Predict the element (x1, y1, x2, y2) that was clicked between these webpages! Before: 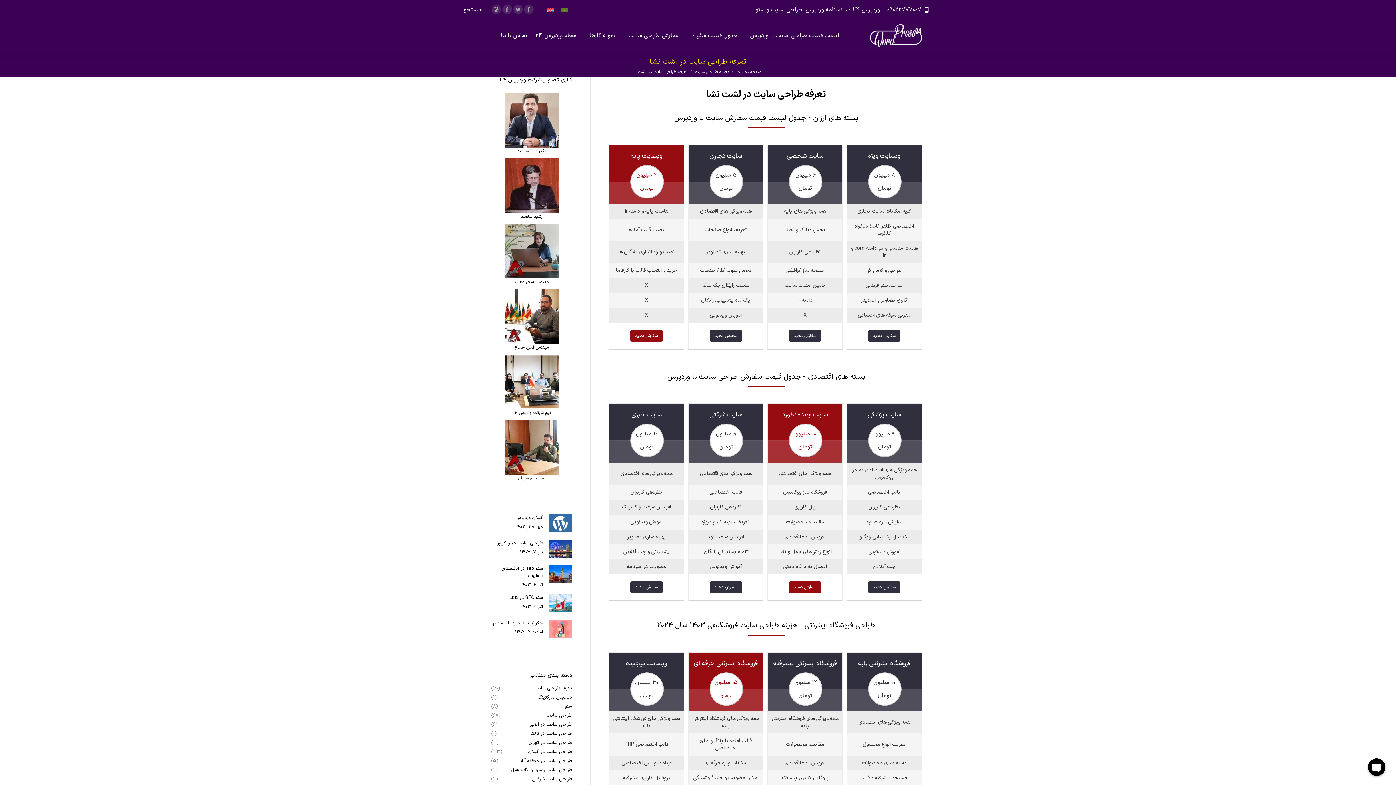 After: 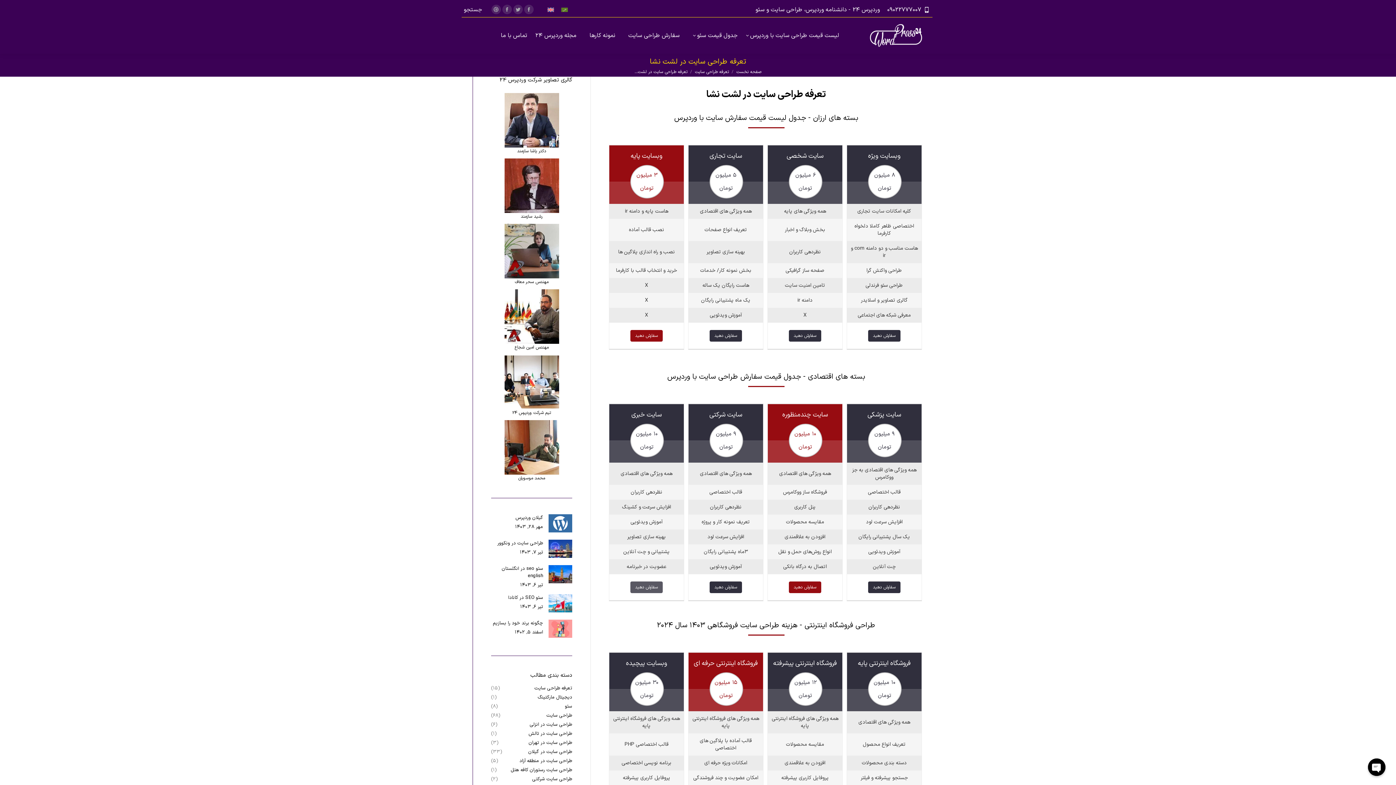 Action: bbox: (630, 581, 662, 593) label: سفارش دهید